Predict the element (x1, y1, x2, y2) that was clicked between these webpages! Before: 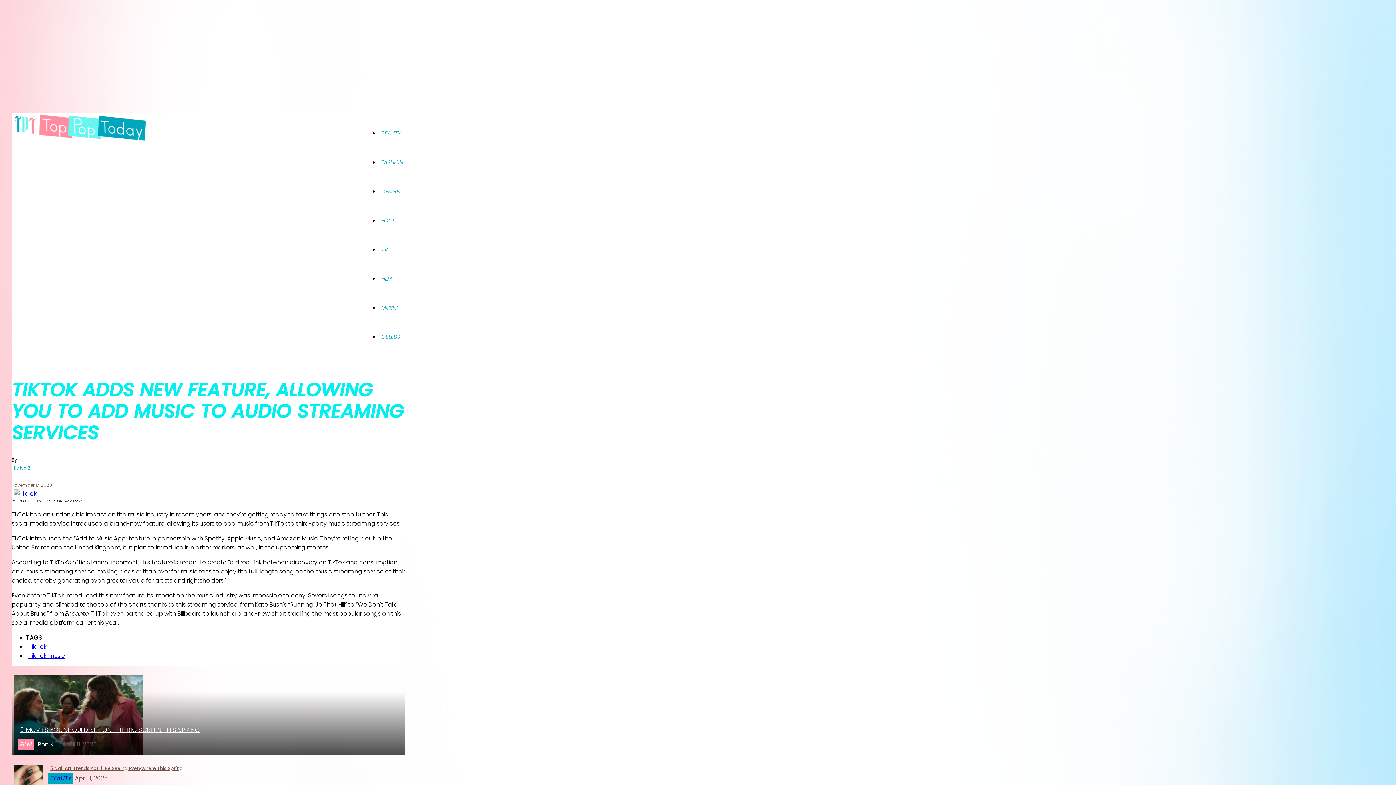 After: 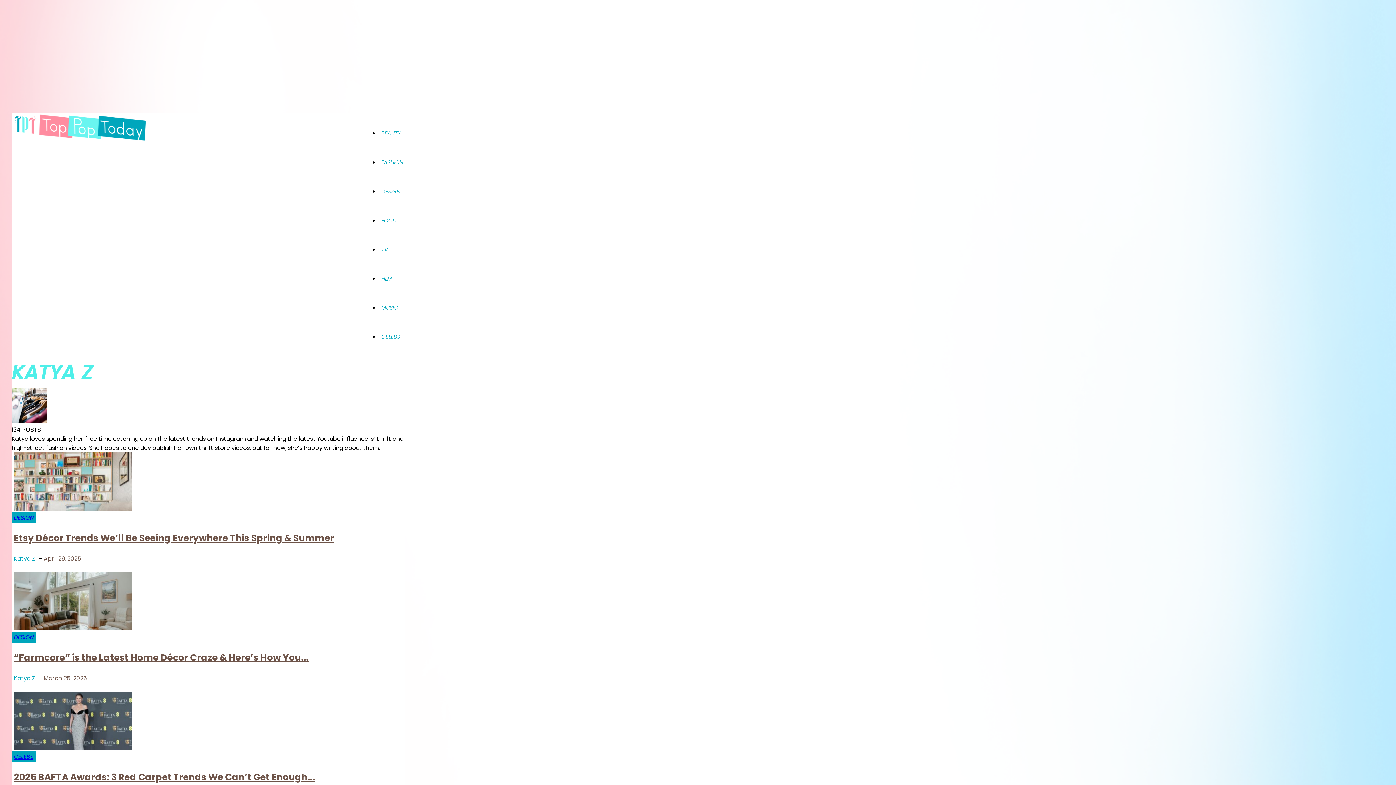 Action: label: Katya Z bbox: (11, 463, 32, 472)